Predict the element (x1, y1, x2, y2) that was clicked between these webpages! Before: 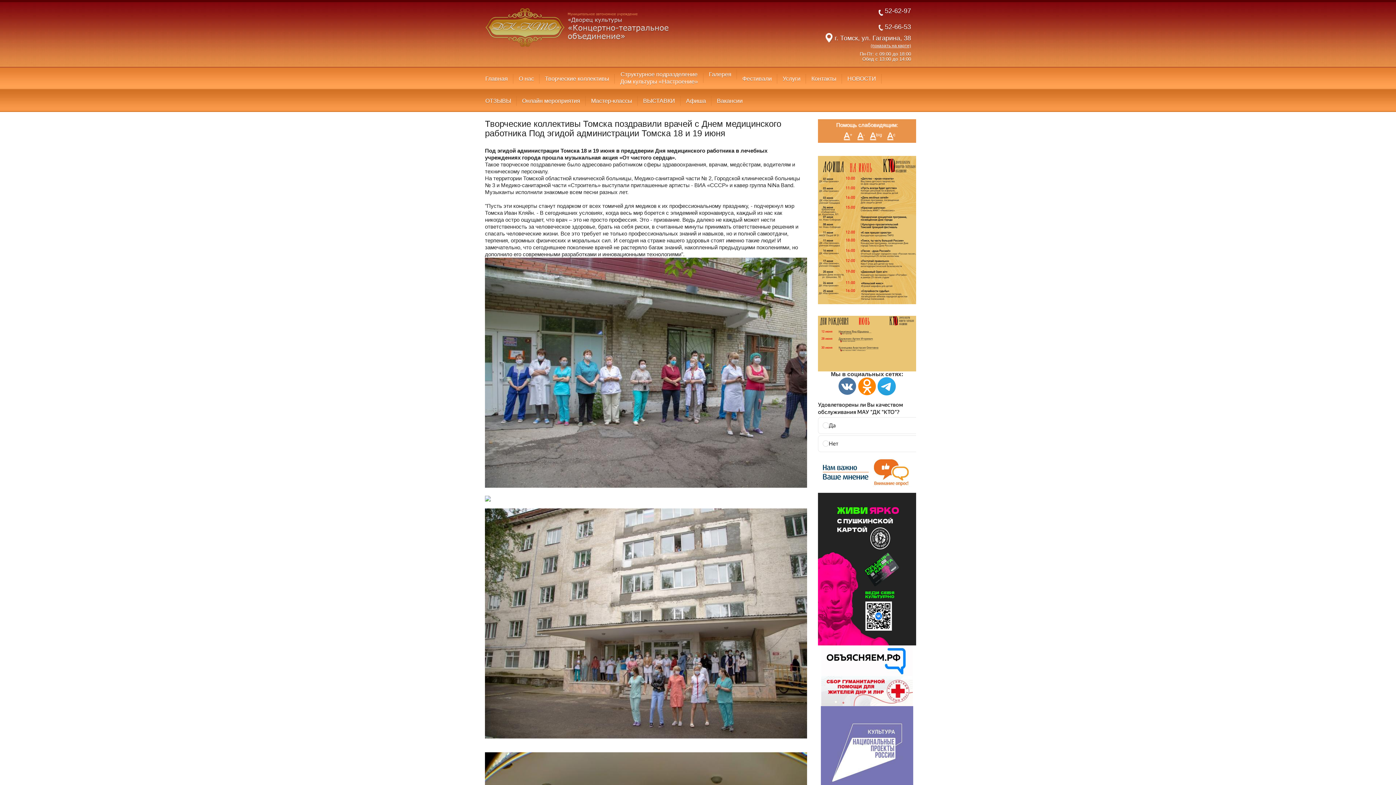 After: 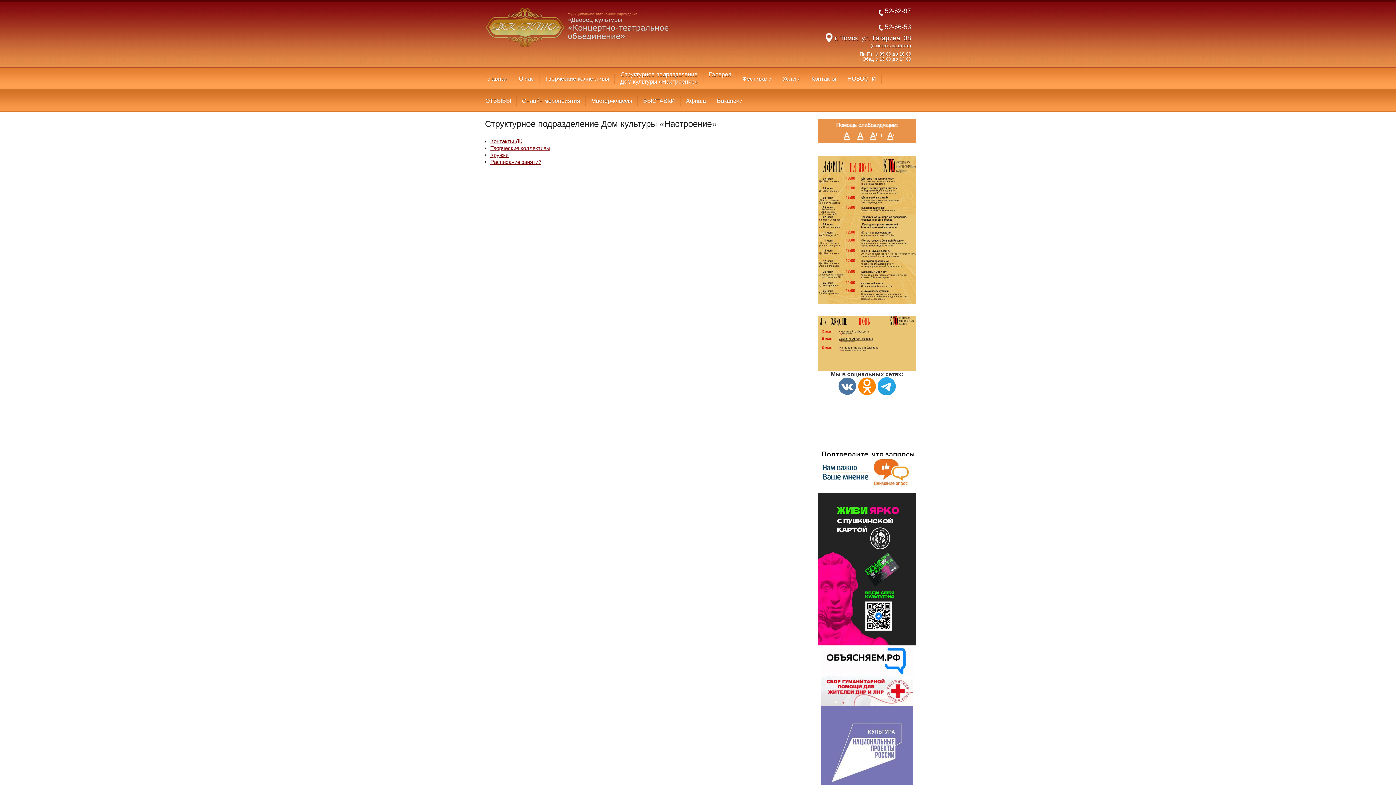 Action: bbox: (614, 67, 703, 88) label: Структурное подразделение
Дом культуры «Настроение»